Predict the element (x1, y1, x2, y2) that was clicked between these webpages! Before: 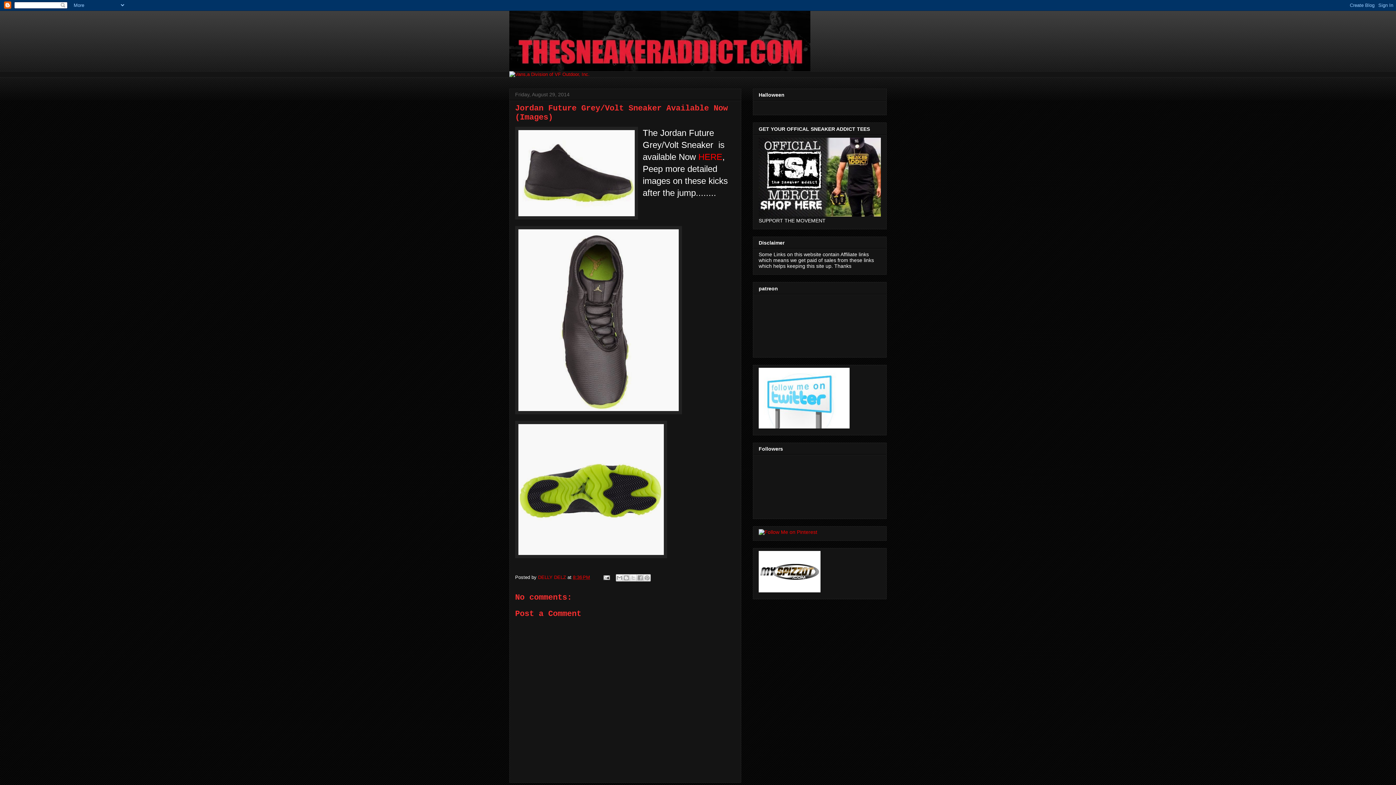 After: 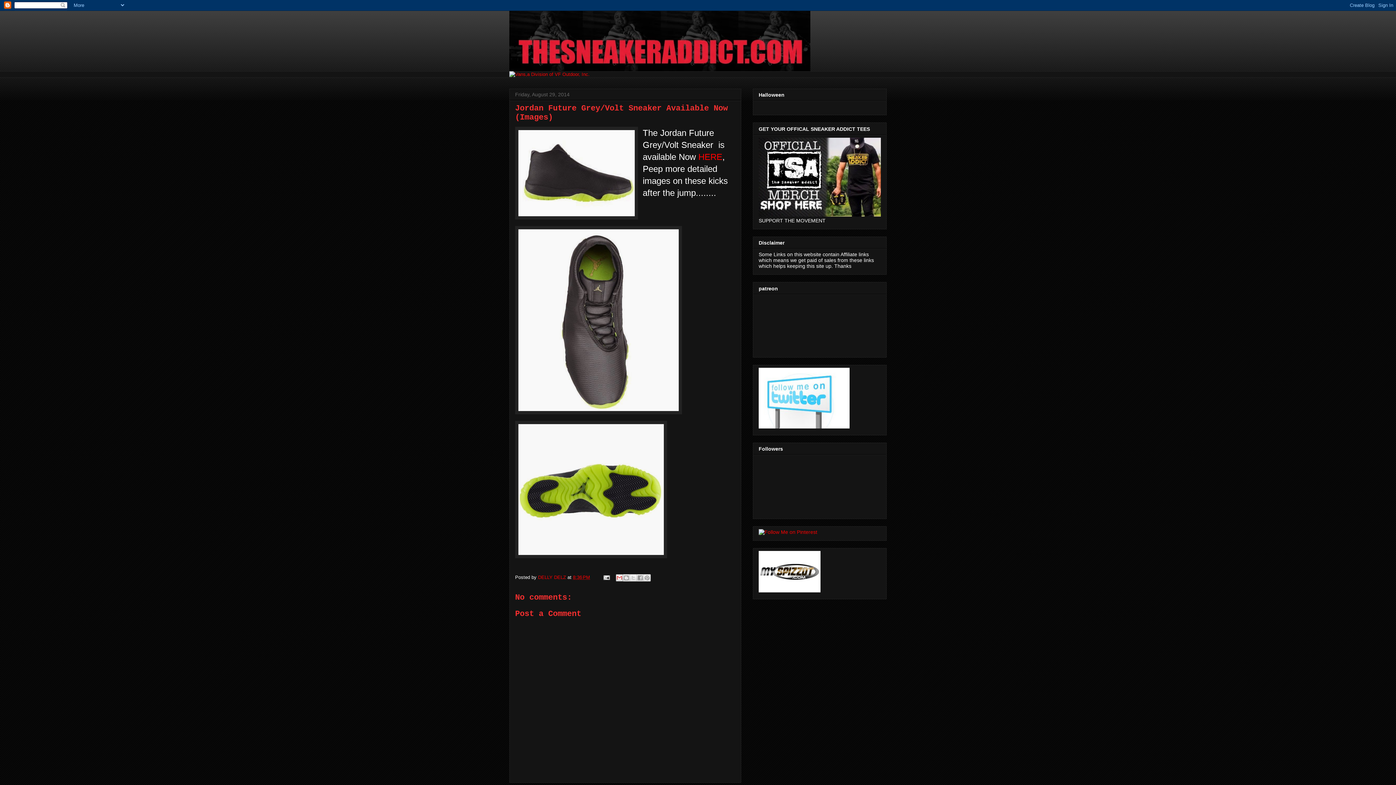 Action: bbox: (615, 574, 623, 581) label: Email This